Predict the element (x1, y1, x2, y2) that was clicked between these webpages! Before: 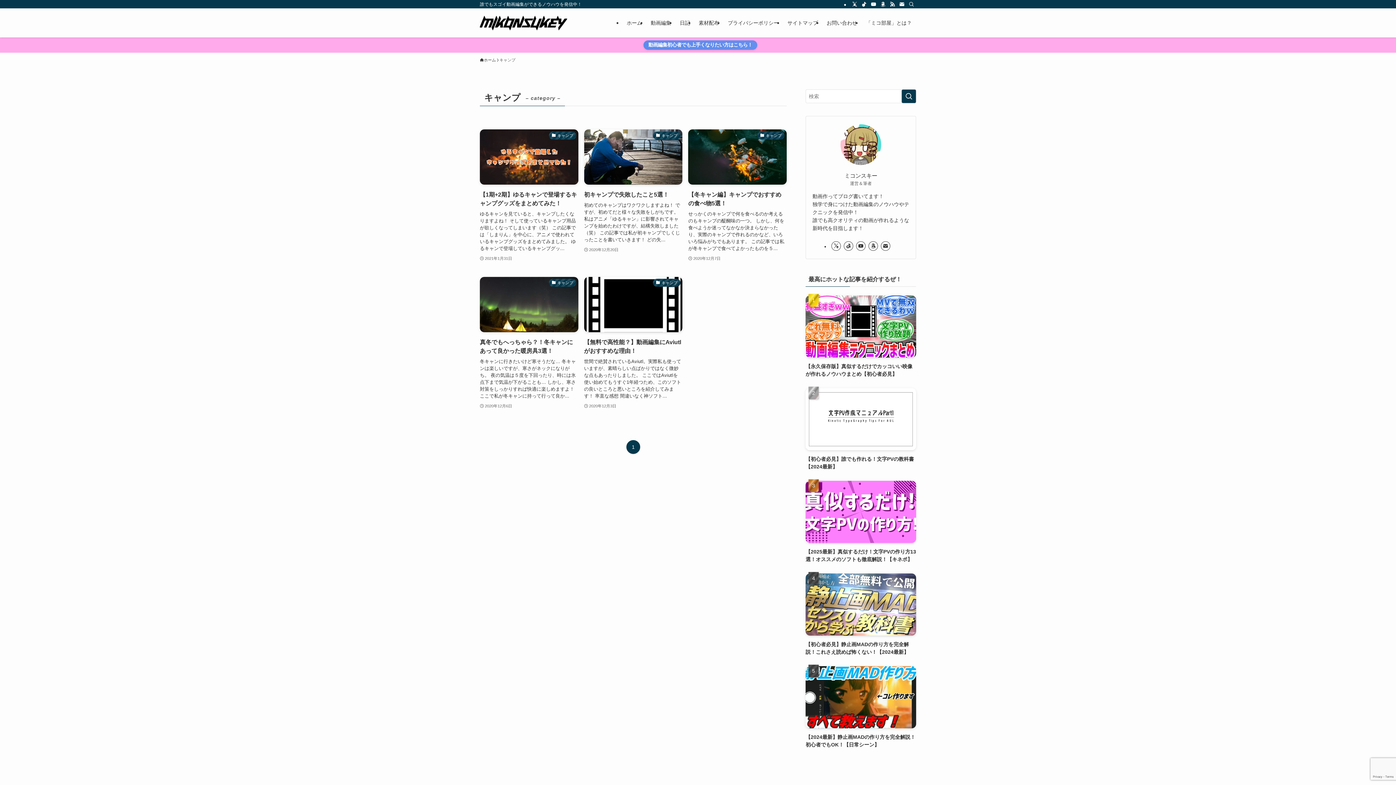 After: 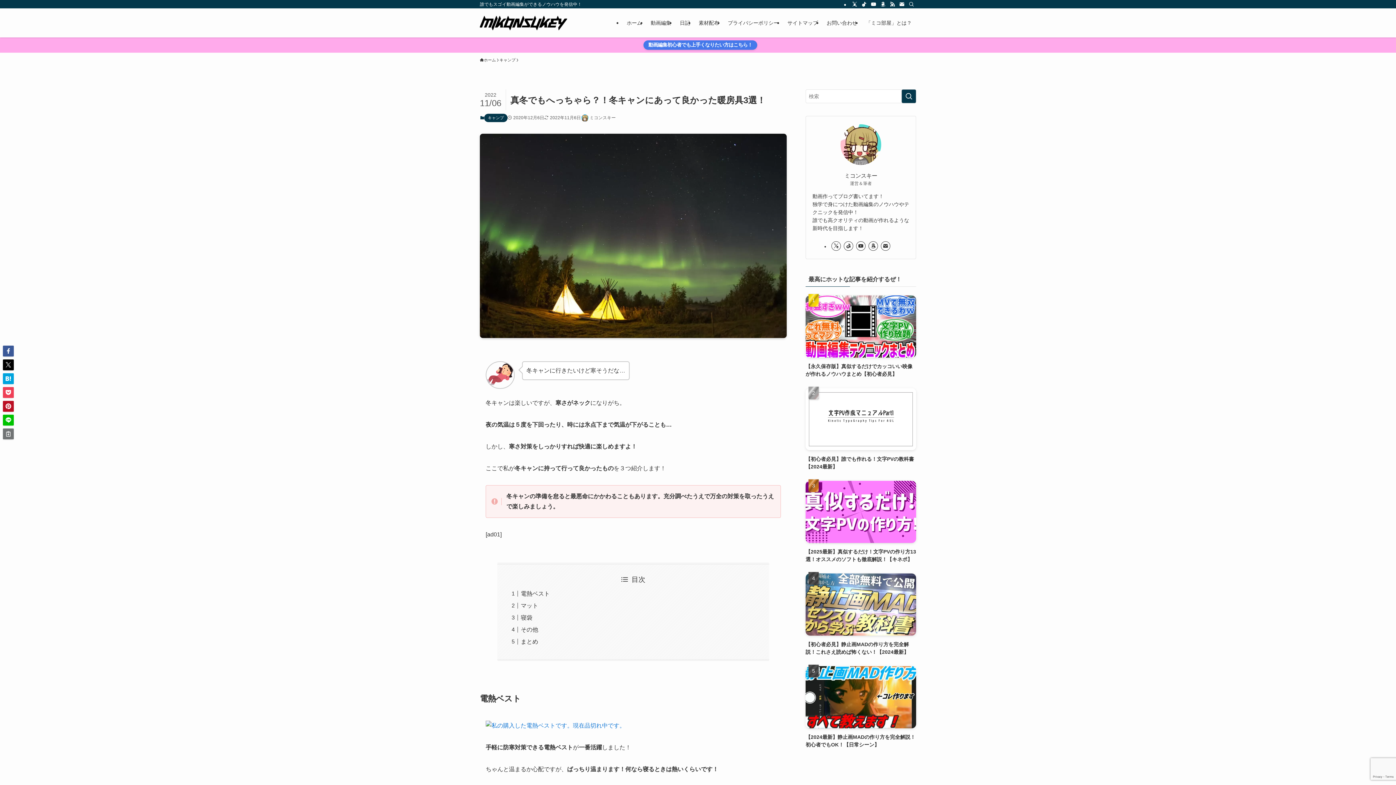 Action: bbox: (480, 277, 578, 410) label: キャンプ
真冬でもへっちゃら？！冬キャンにあって良かった暖房具3選！
冬キャンに行きたいけど寒そうだな… 冬キャンは楽しいですが、寒さがネックになりがち。 夜の気温は５度を下回ったり、時には氷点下まで気温が下がることも… しかし、寒さ対策をしっかりすれば快適に楽しめますよ！ ここで私が冬キャンに持って行って良か...
2020年12月6日